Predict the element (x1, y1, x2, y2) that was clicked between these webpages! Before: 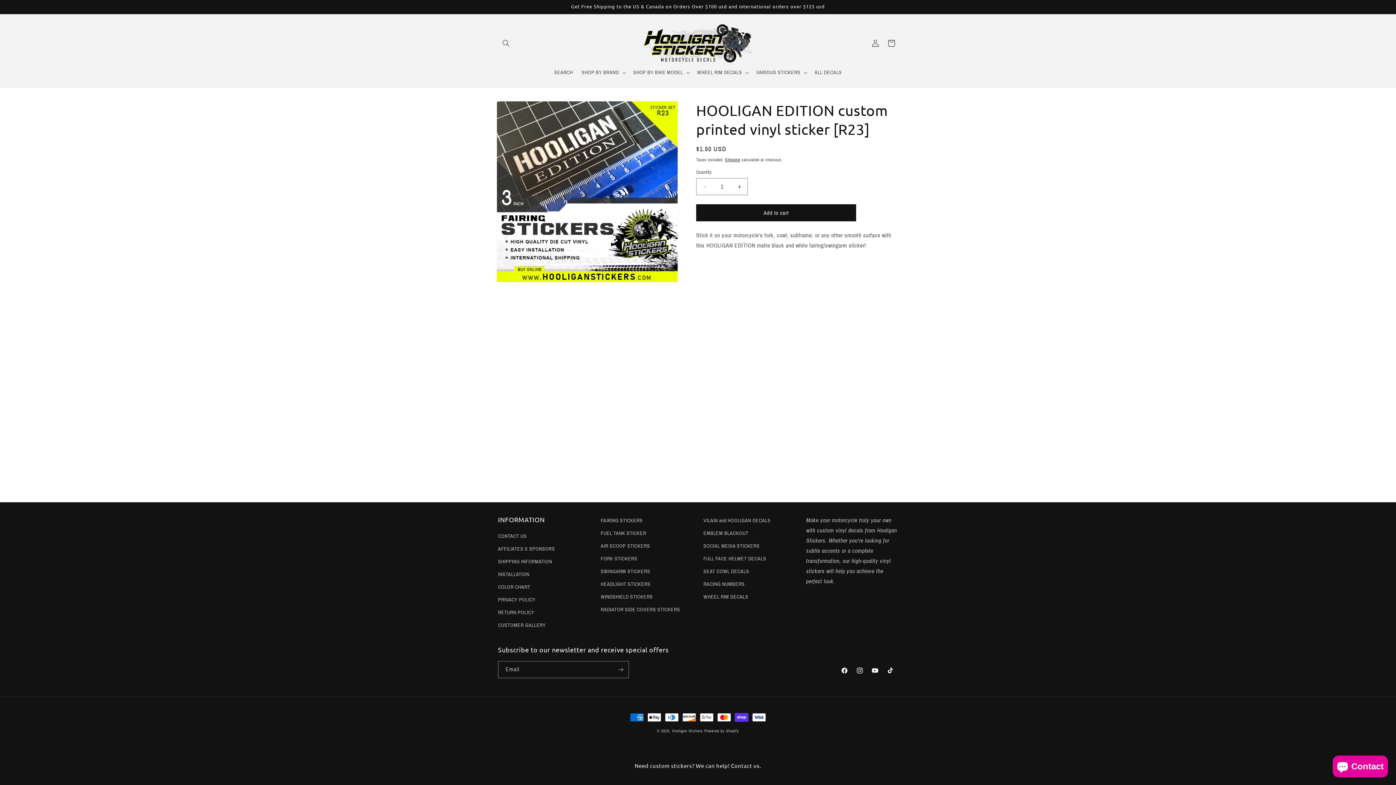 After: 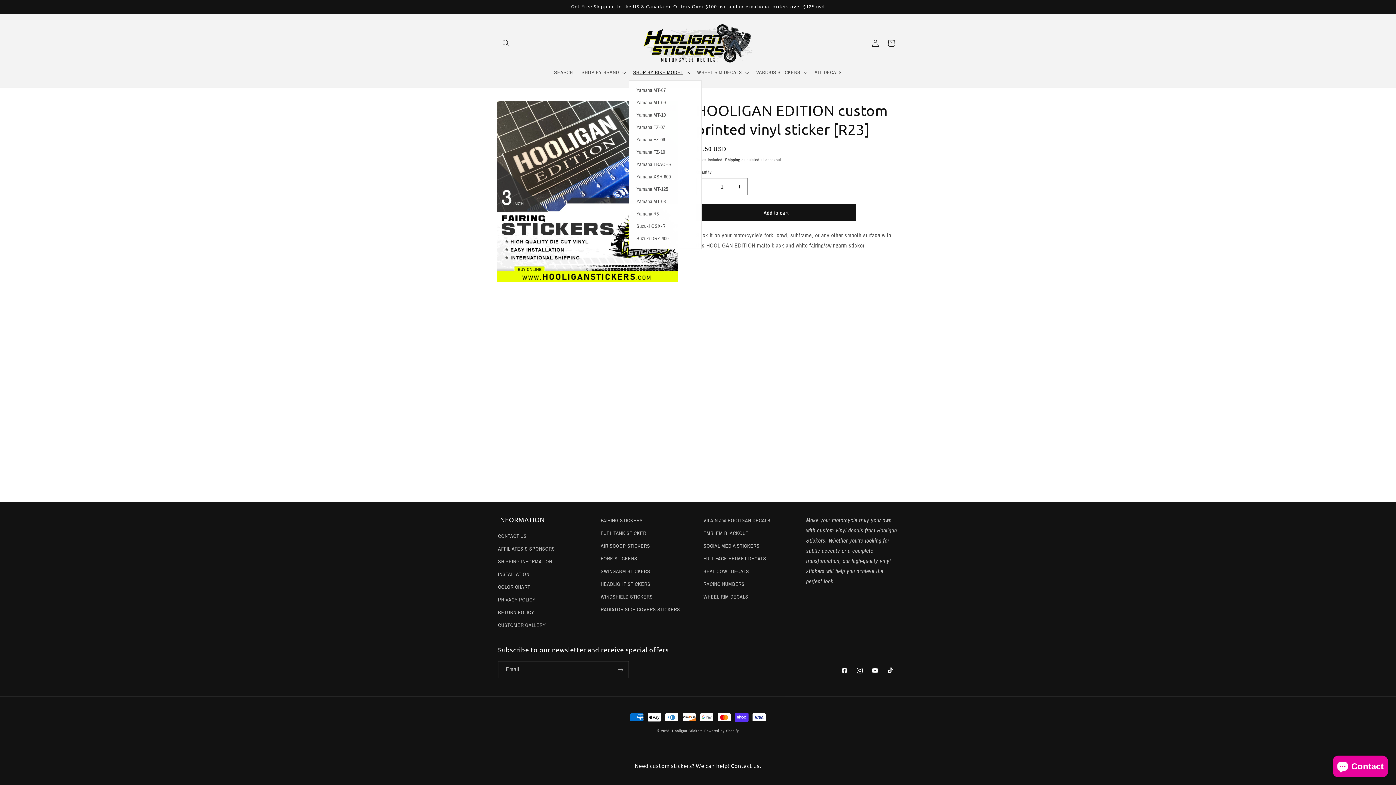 Action: bbox: (628, 65, 692, 80) label: SHOP BY BIKE MODEL